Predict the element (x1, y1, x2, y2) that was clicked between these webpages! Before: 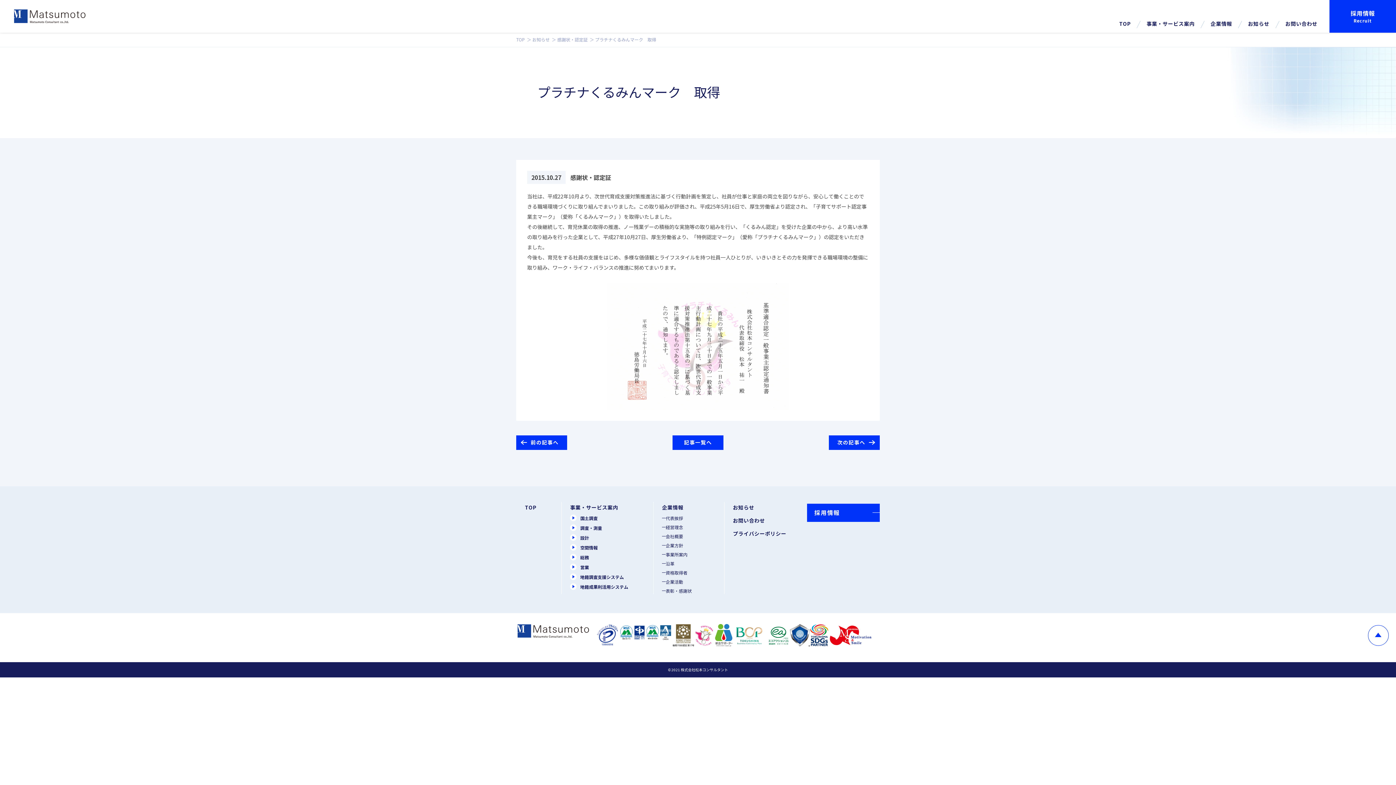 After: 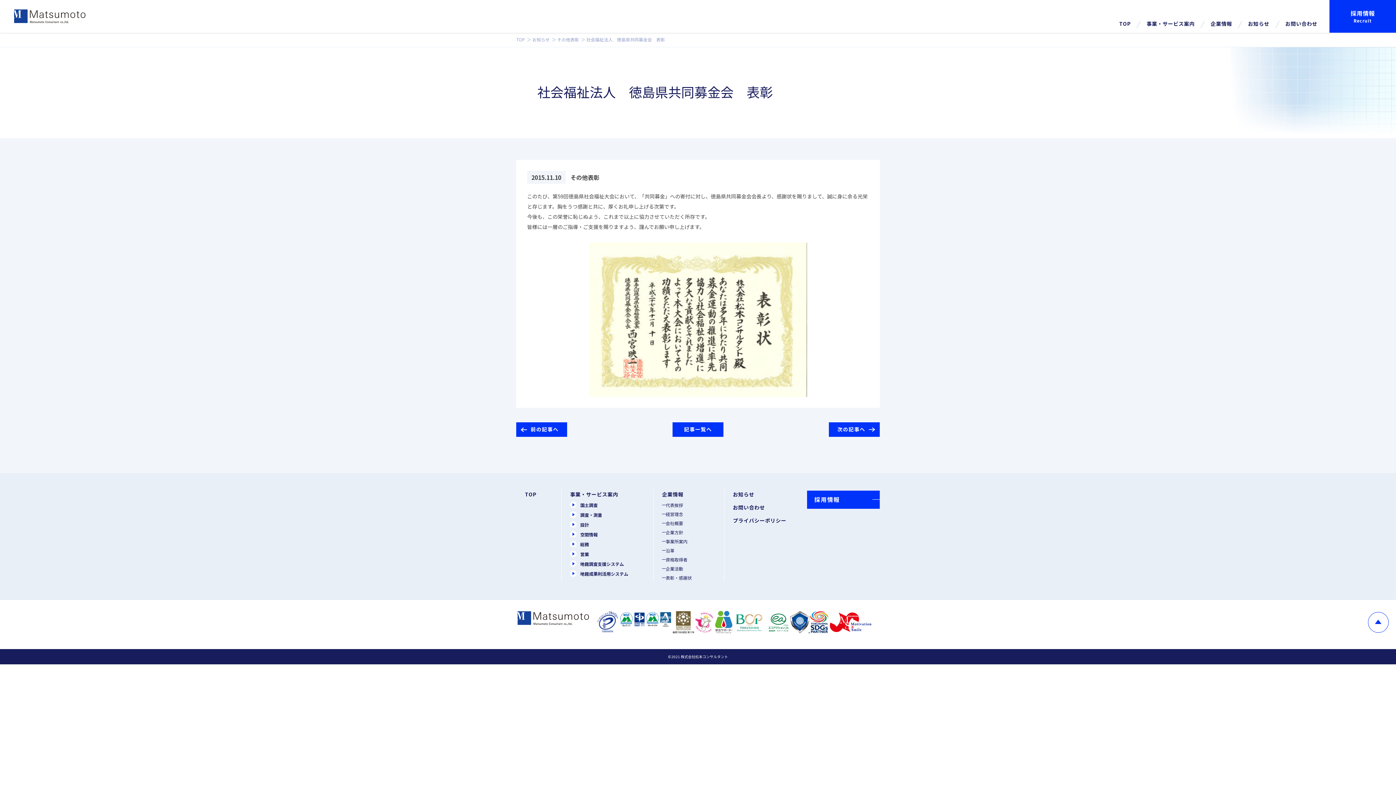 Action: label: 次の記事へ bbox: (829, 435, 879, 450)